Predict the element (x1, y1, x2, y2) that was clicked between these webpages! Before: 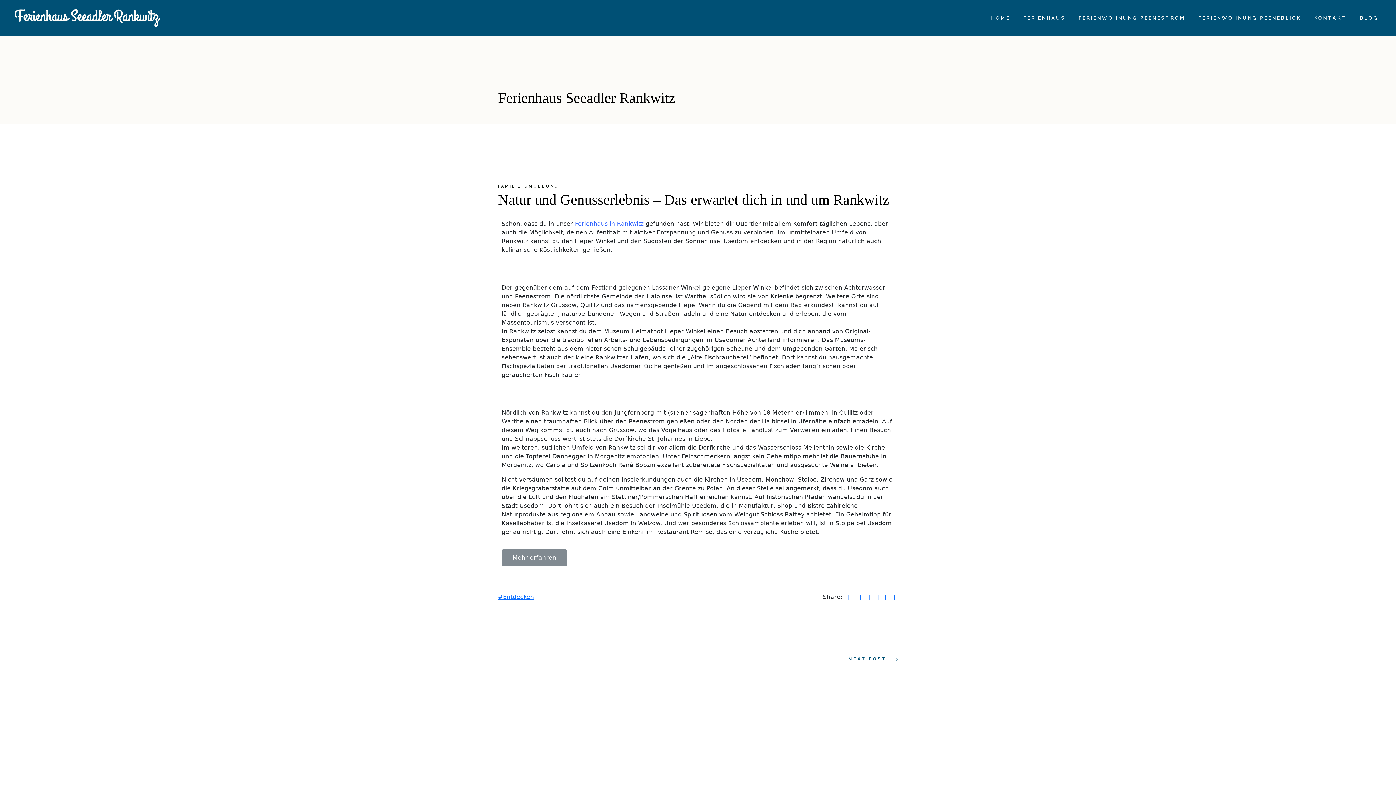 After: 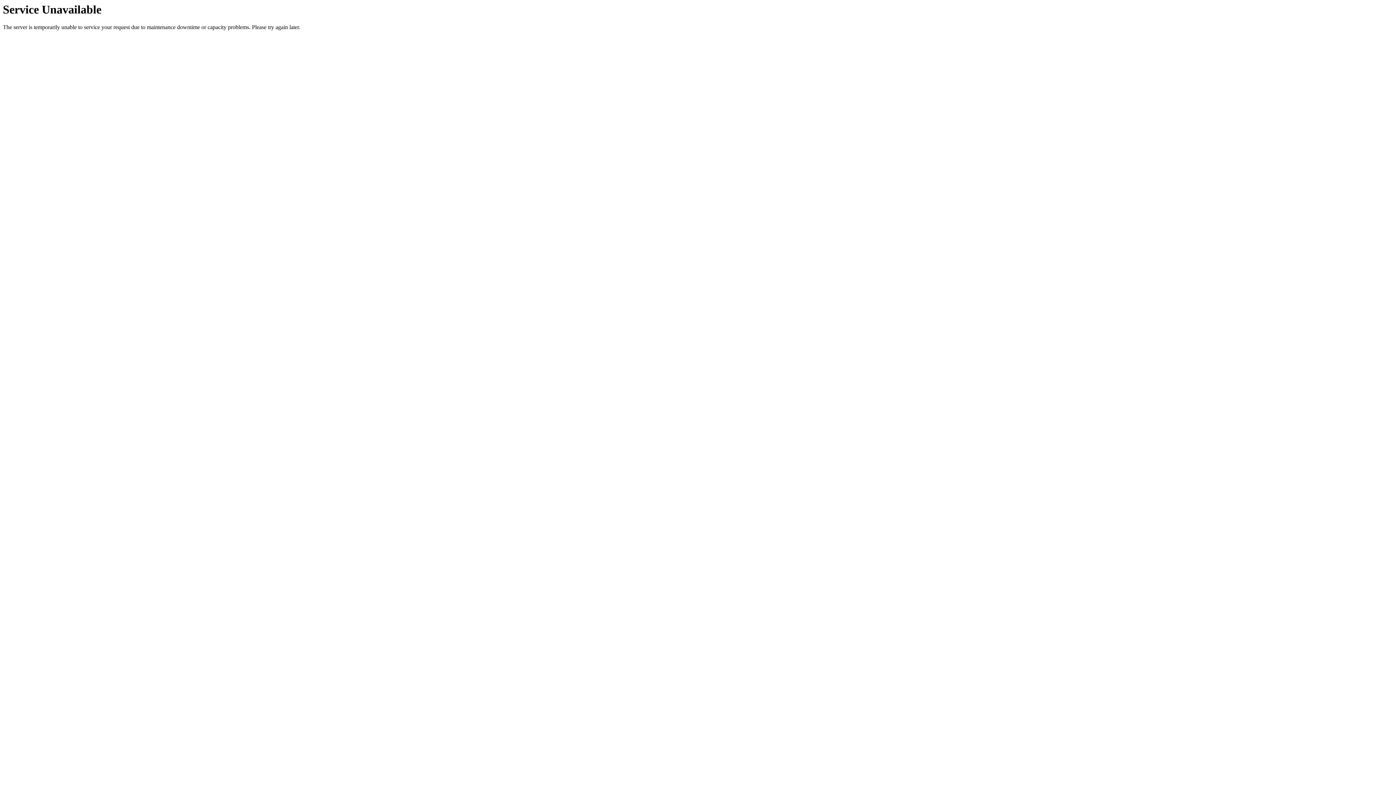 Action: bbox: (988, 0, 1013, 36) label: HOME